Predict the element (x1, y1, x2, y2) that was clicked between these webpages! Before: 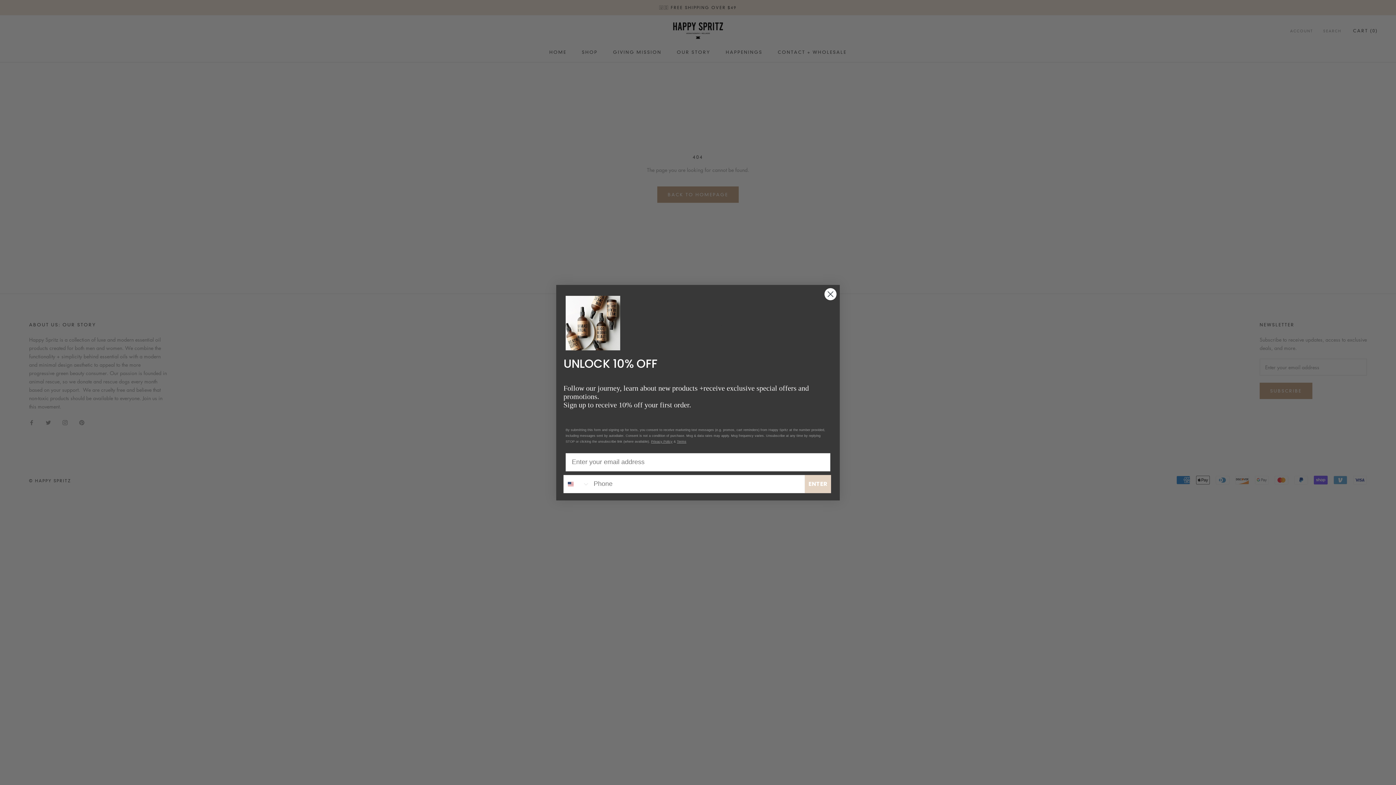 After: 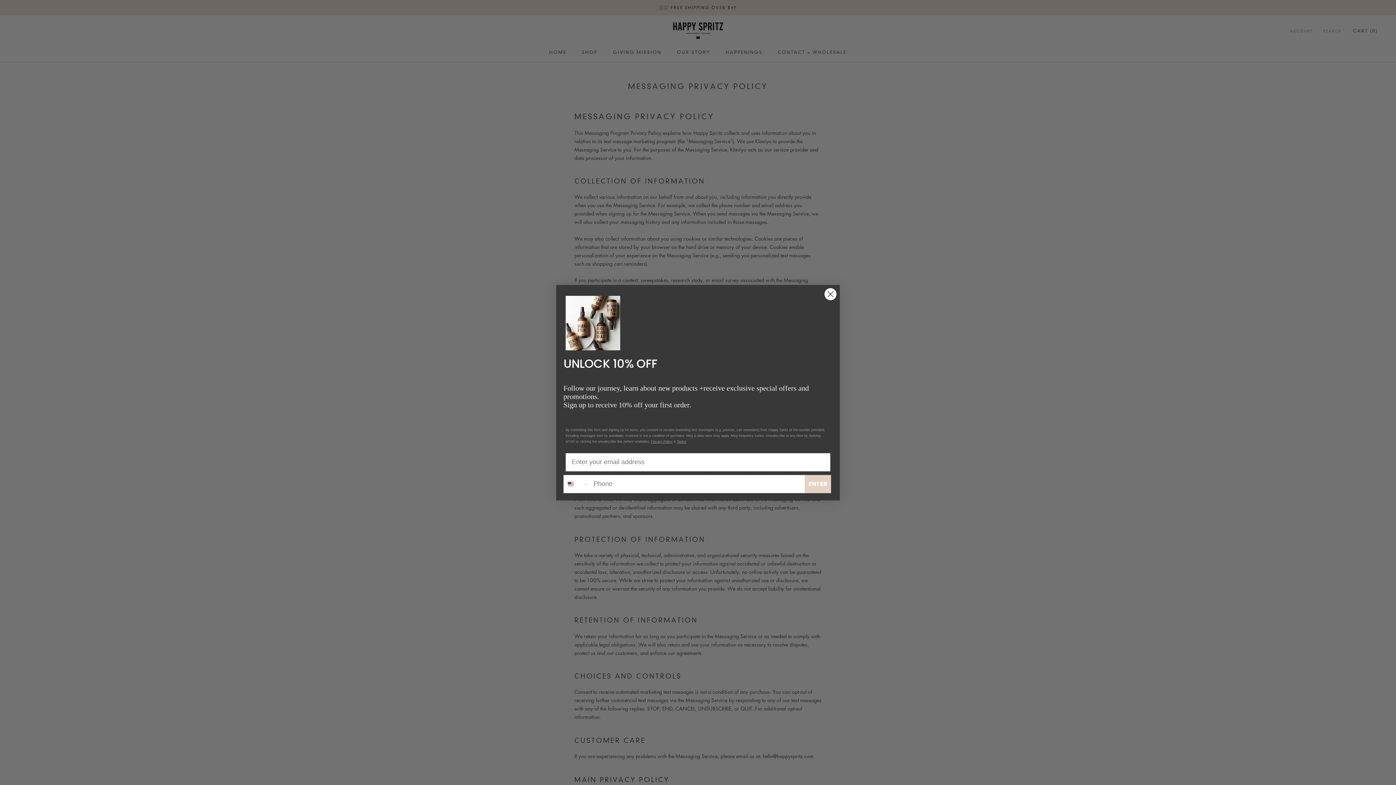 Action: bbox: (651, 439, 672, 443) label: Privacy Policy